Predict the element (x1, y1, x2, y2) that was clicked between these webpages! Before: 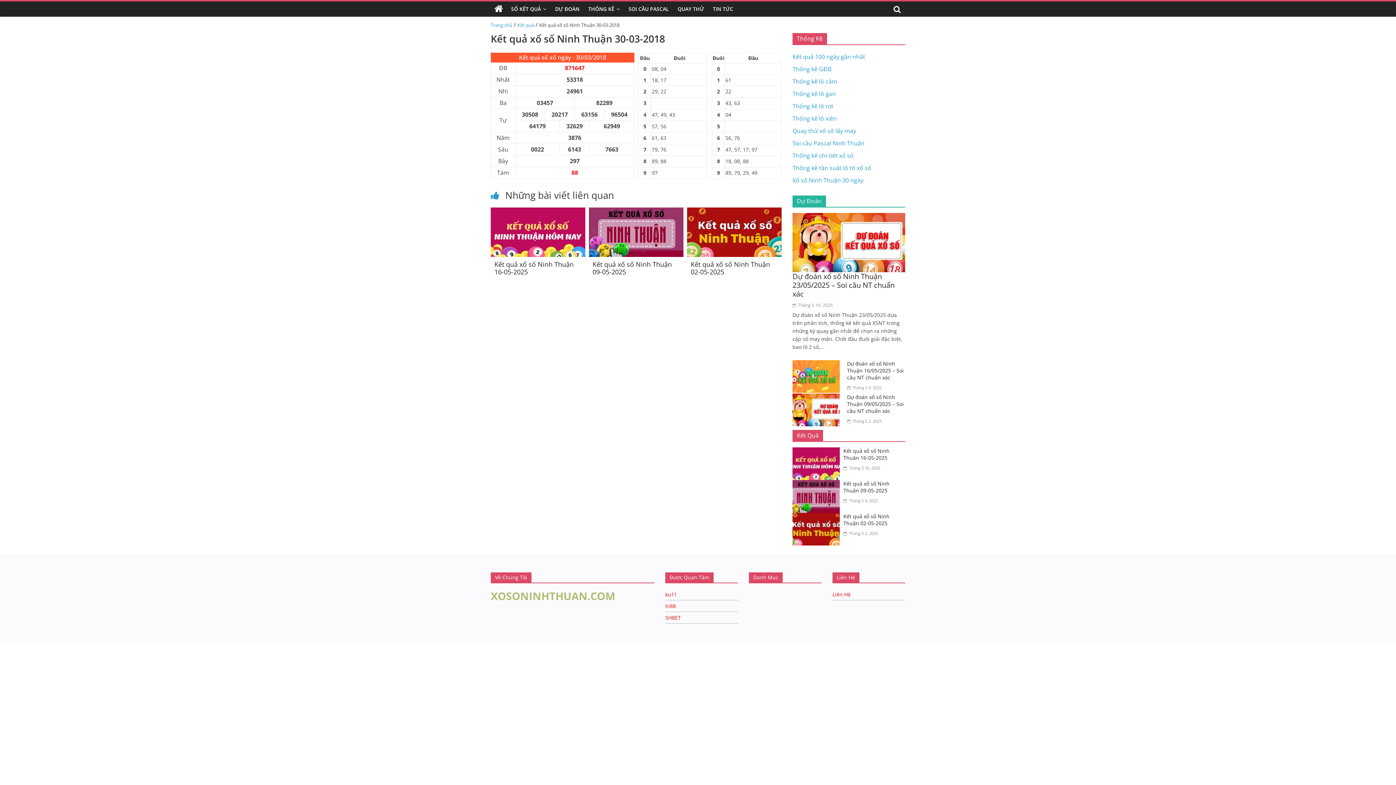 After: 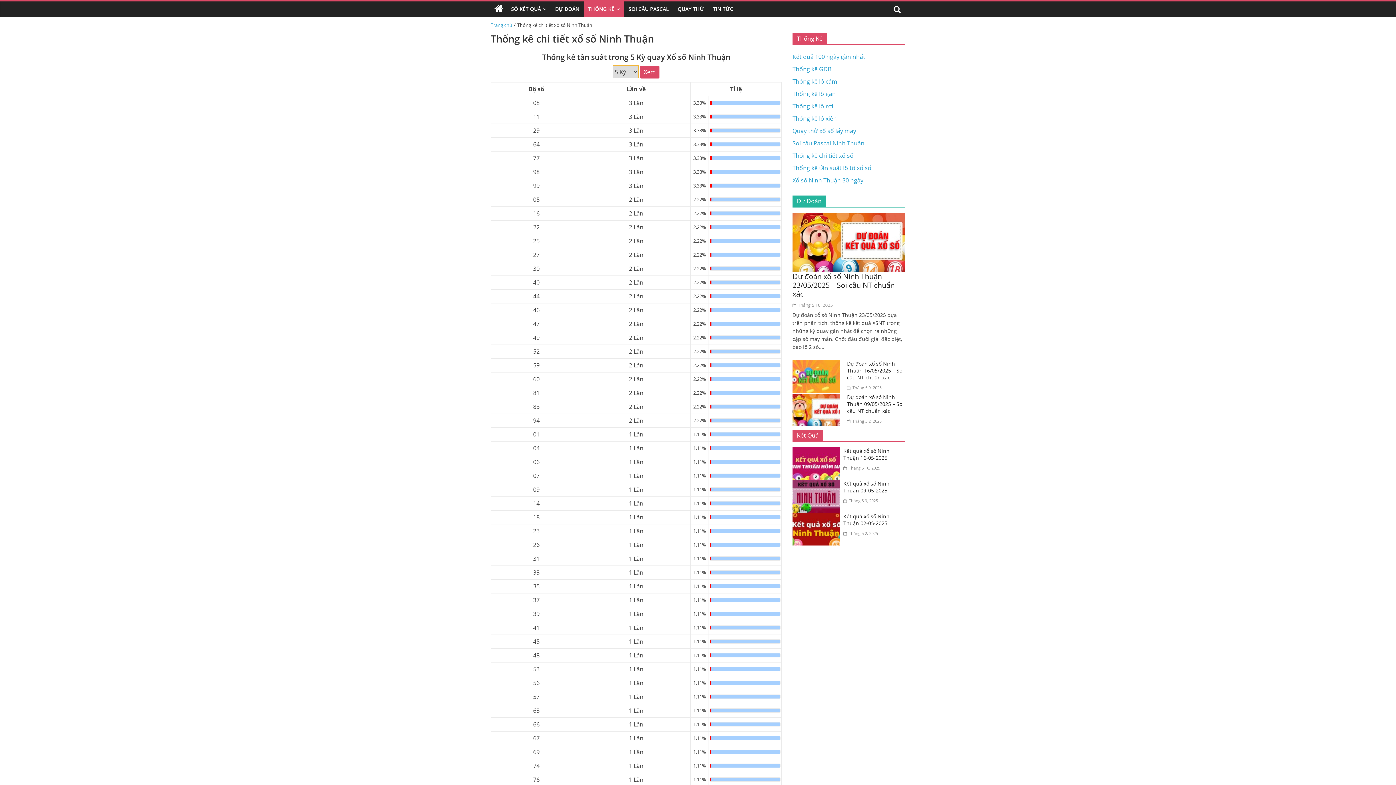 Action: label: THỐNG KÊ bbox: (584, 1, 624, 16)